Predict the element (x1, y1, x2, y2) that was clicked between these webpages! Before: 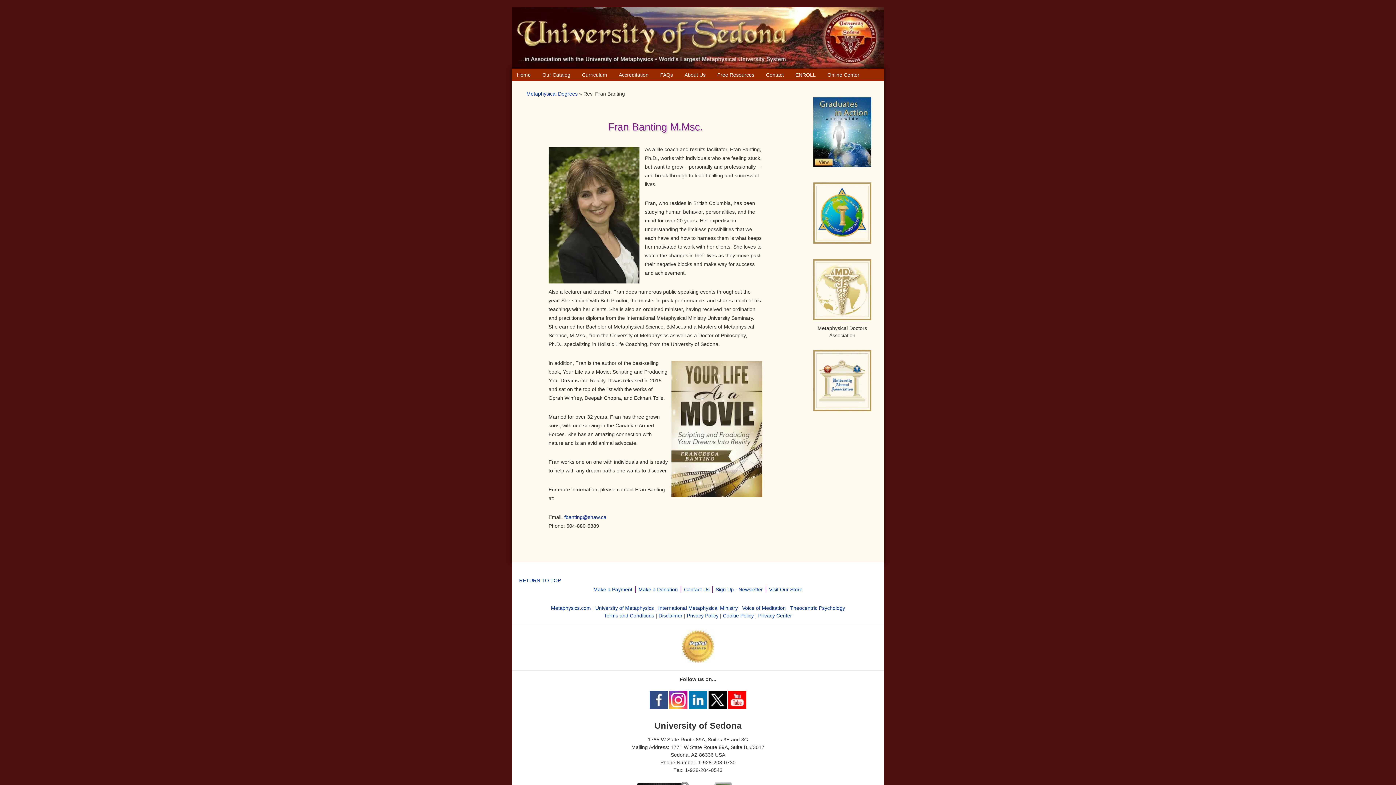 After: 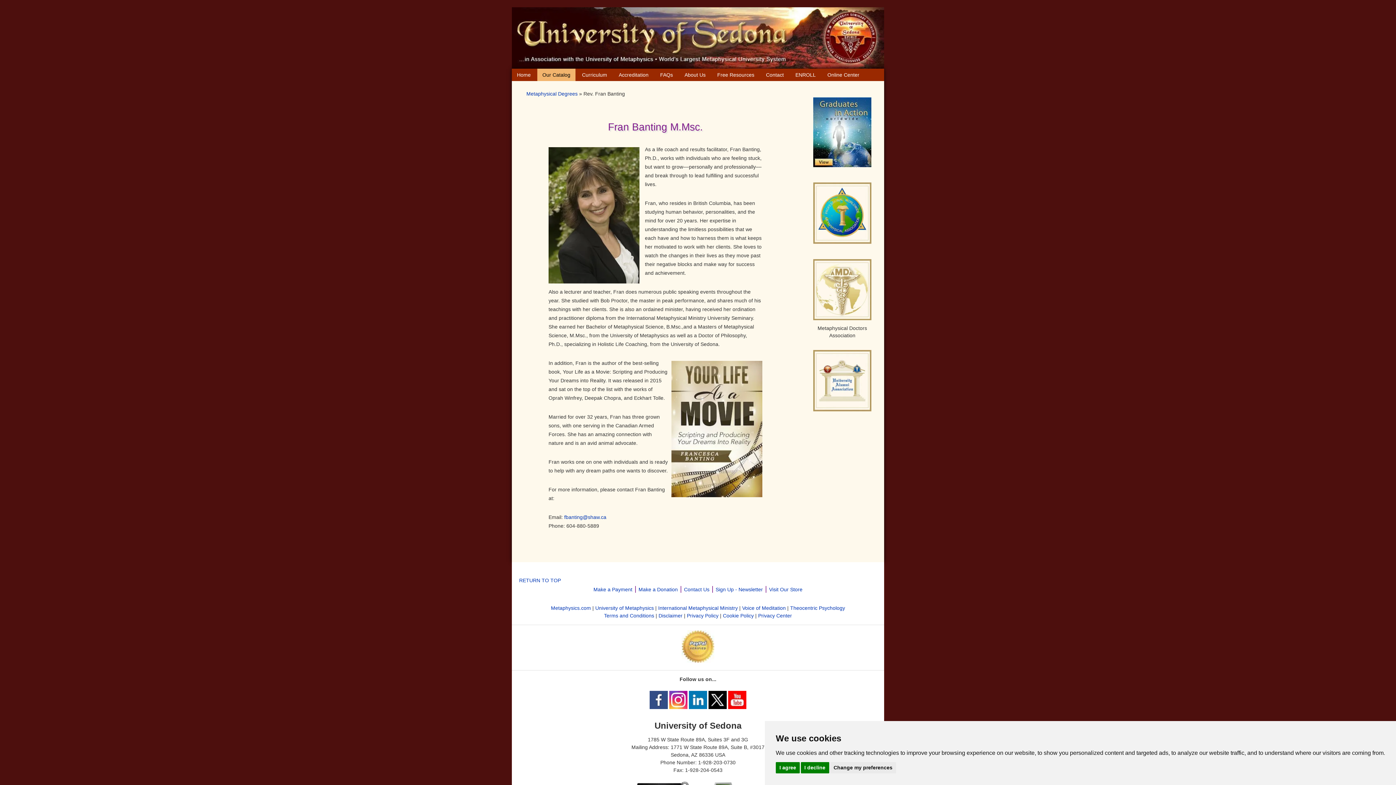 Action: bbox: (537, 68, 575, 81) label: Our Catalog